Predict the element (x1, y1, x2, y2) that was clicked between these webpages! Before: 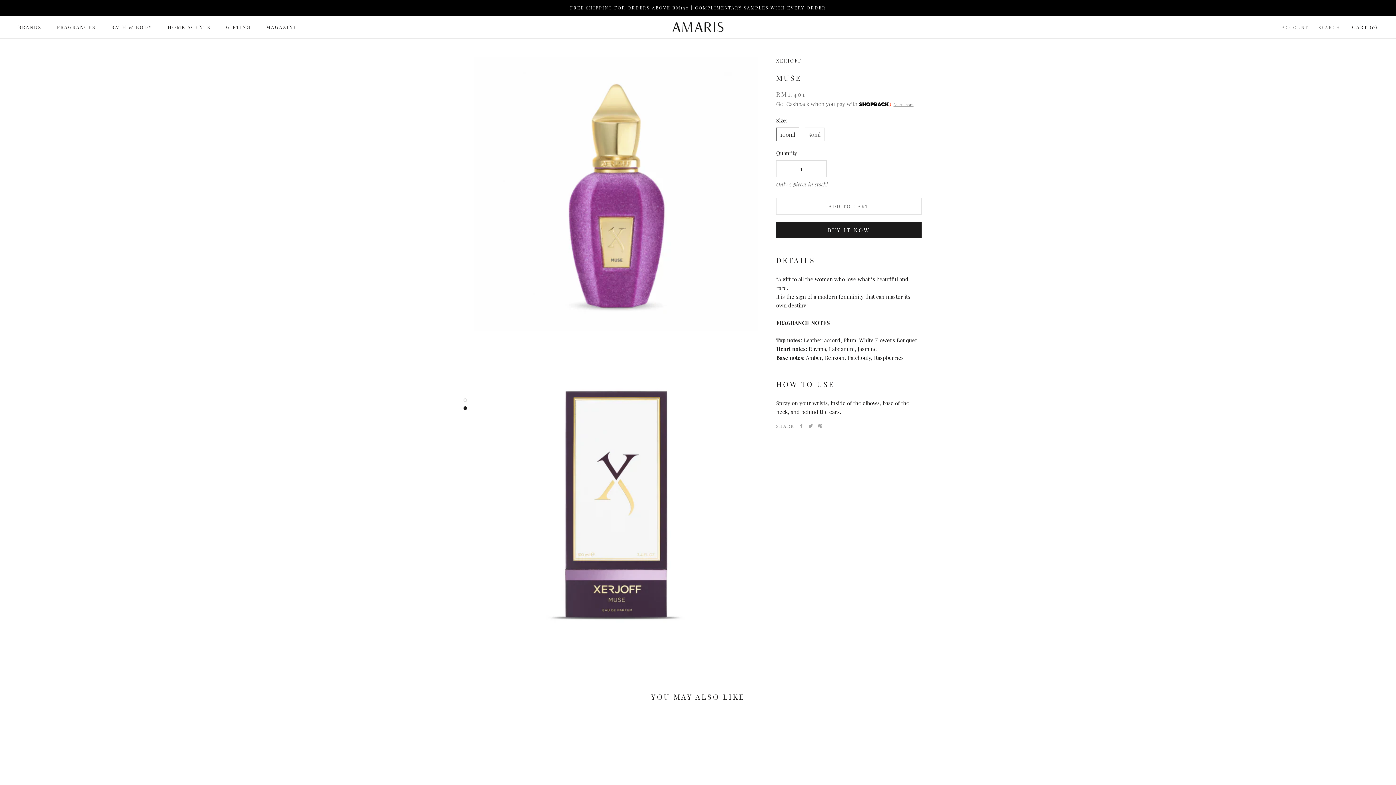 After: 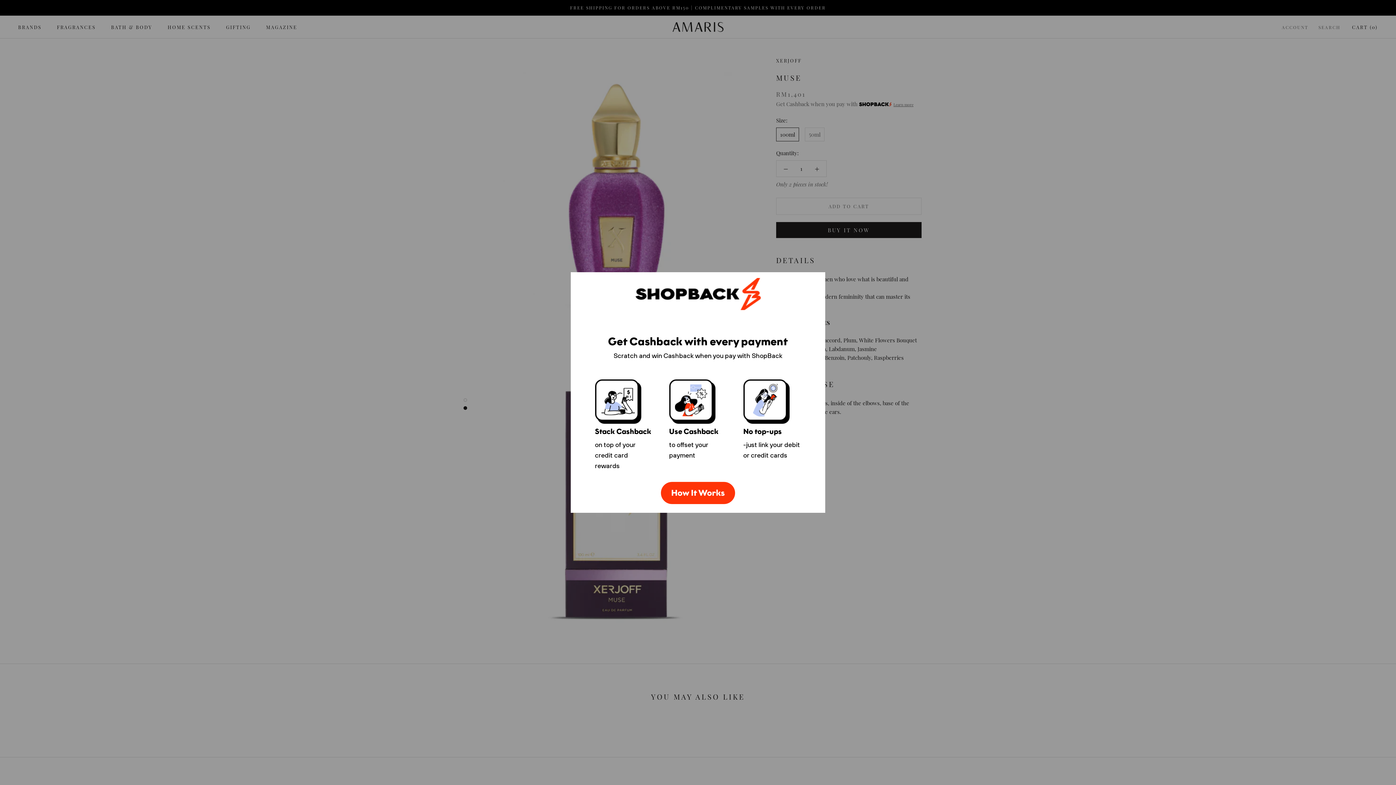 Action: bbox: (893, 102, 913, 107) label: Learn more